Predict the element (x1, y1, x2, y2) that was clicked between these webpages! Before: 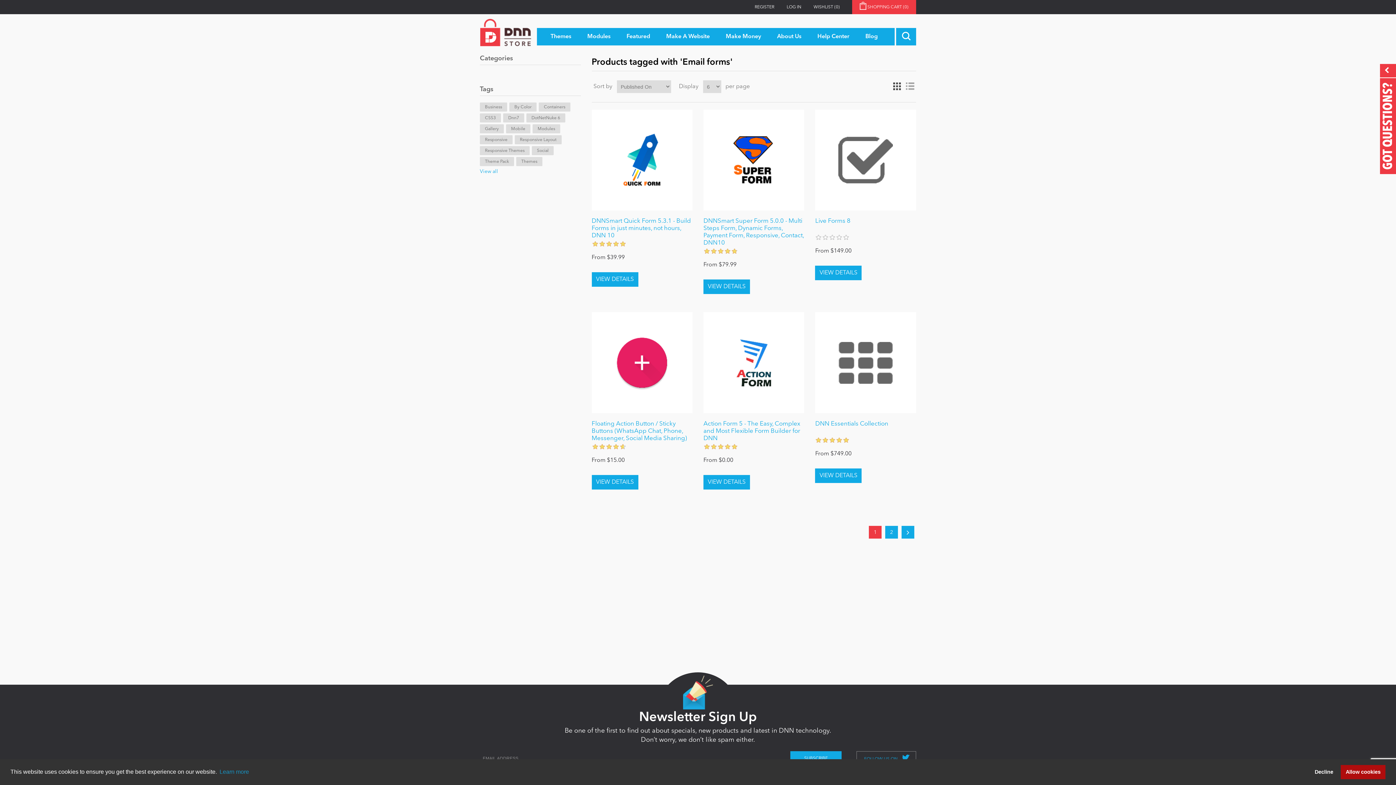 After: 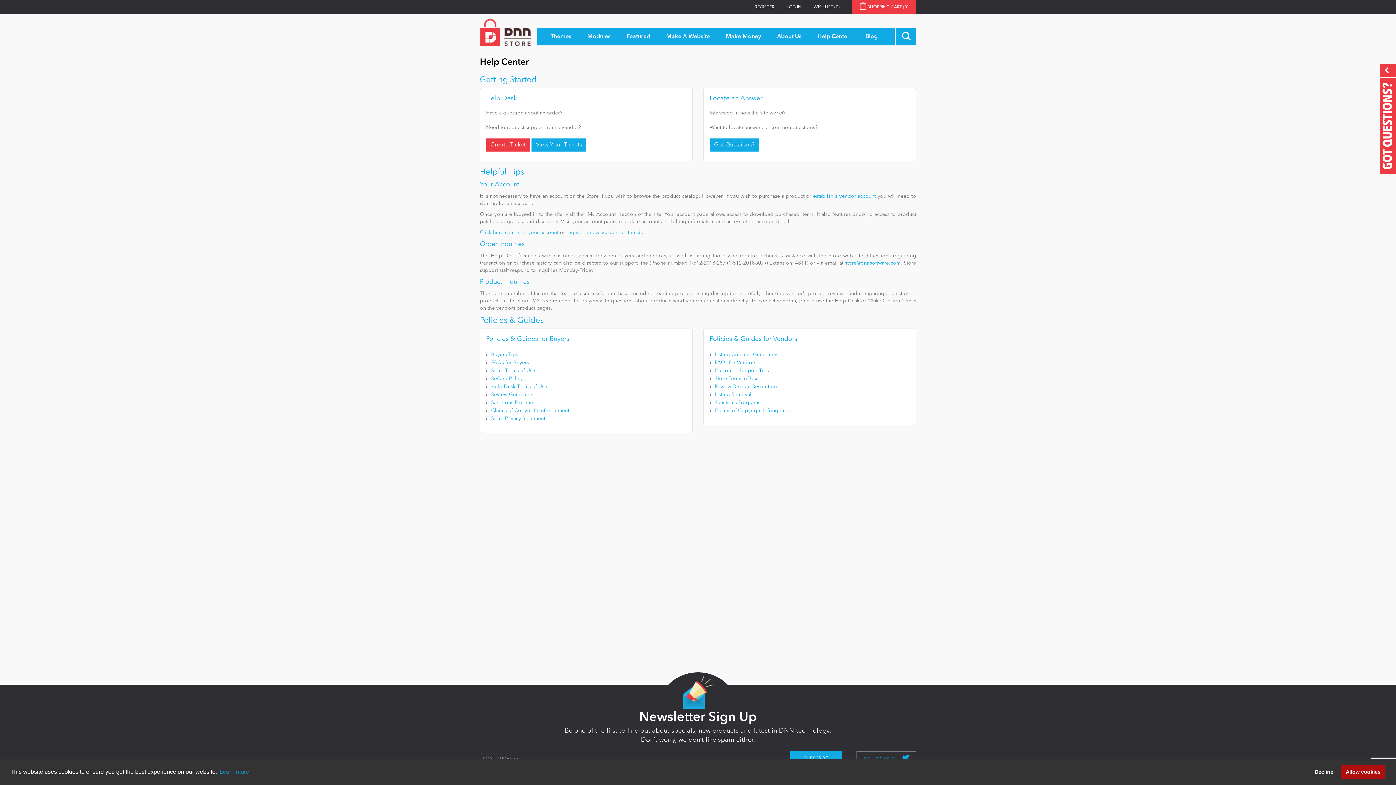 Action: label: Help Center bbox: (814, 28, 853, 45)